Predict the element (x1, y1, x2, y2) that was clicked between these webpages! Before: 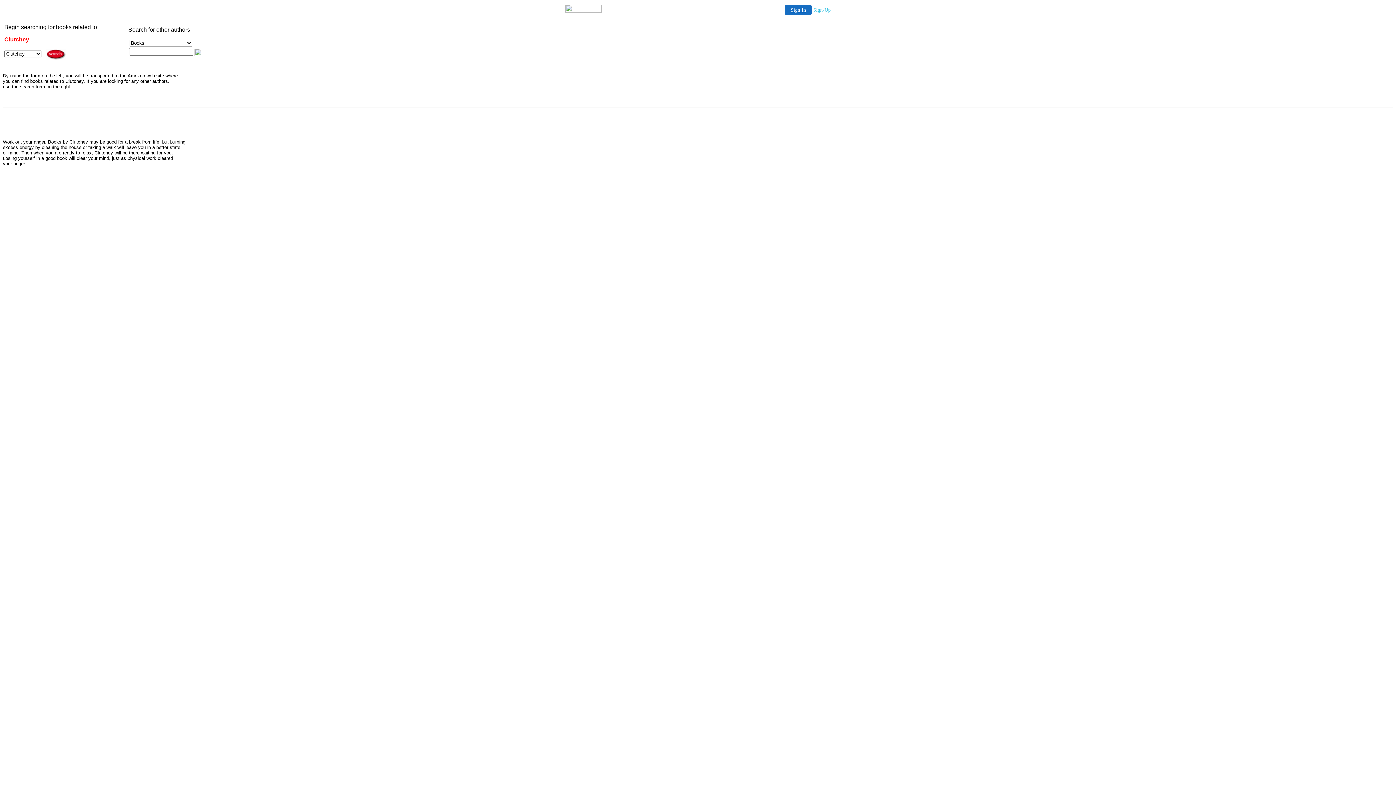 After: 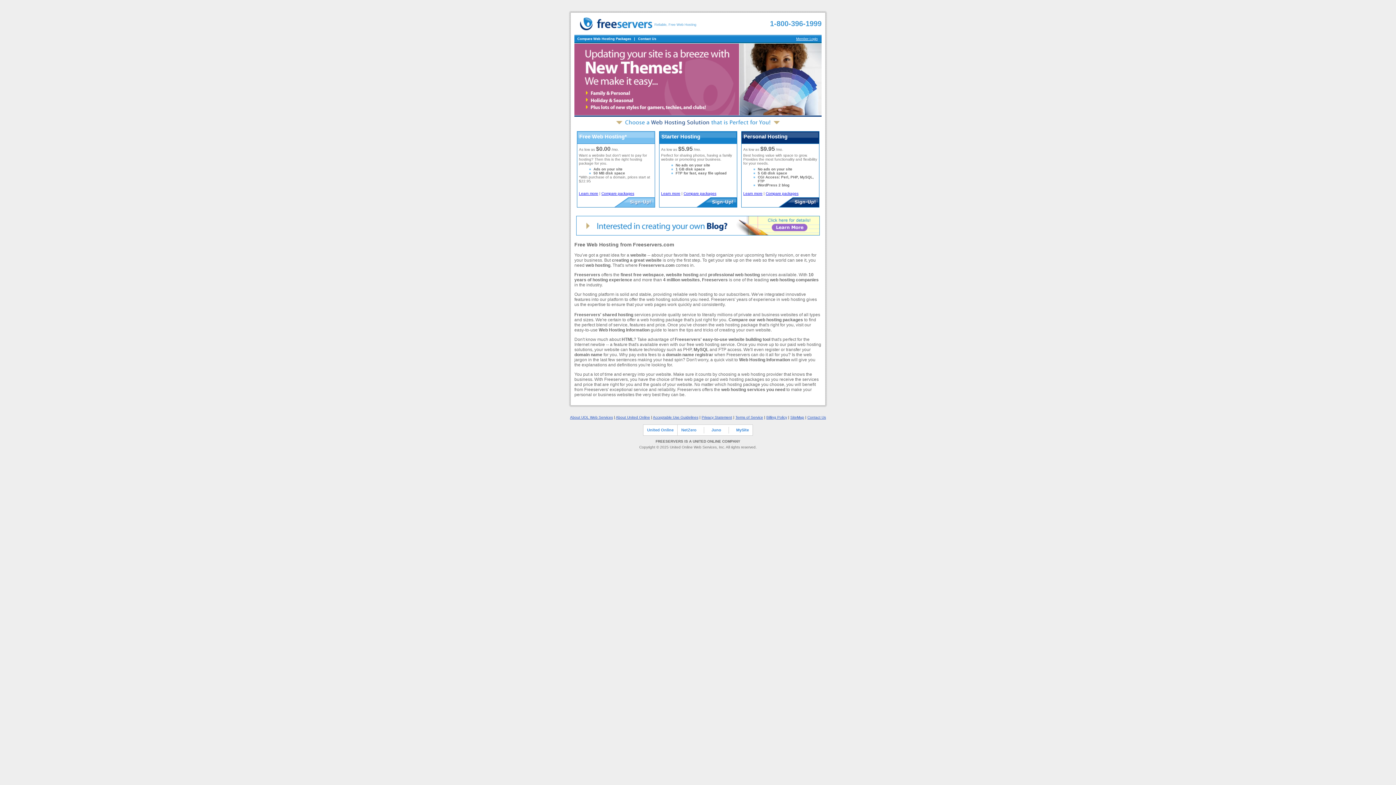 Action: bbox: (565, 7, 601, 13)